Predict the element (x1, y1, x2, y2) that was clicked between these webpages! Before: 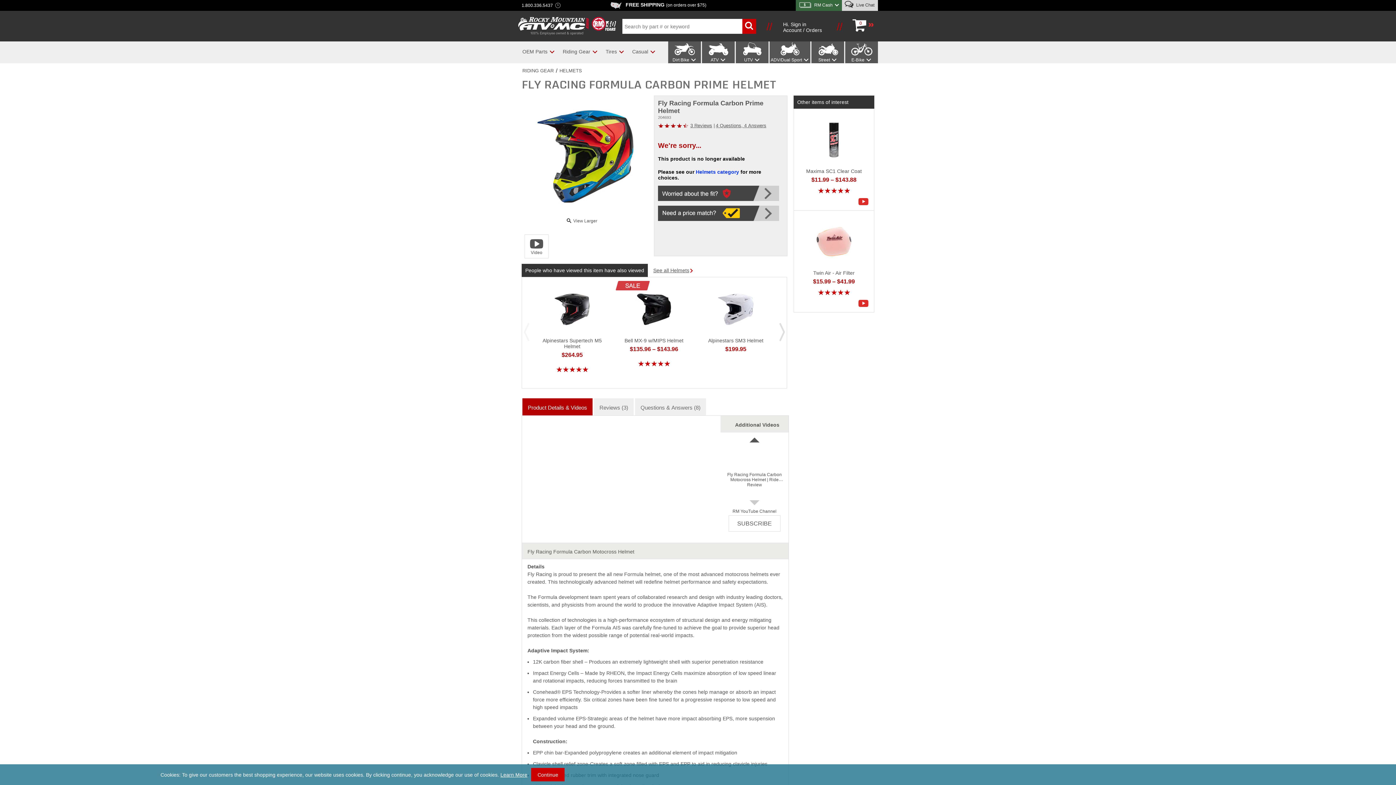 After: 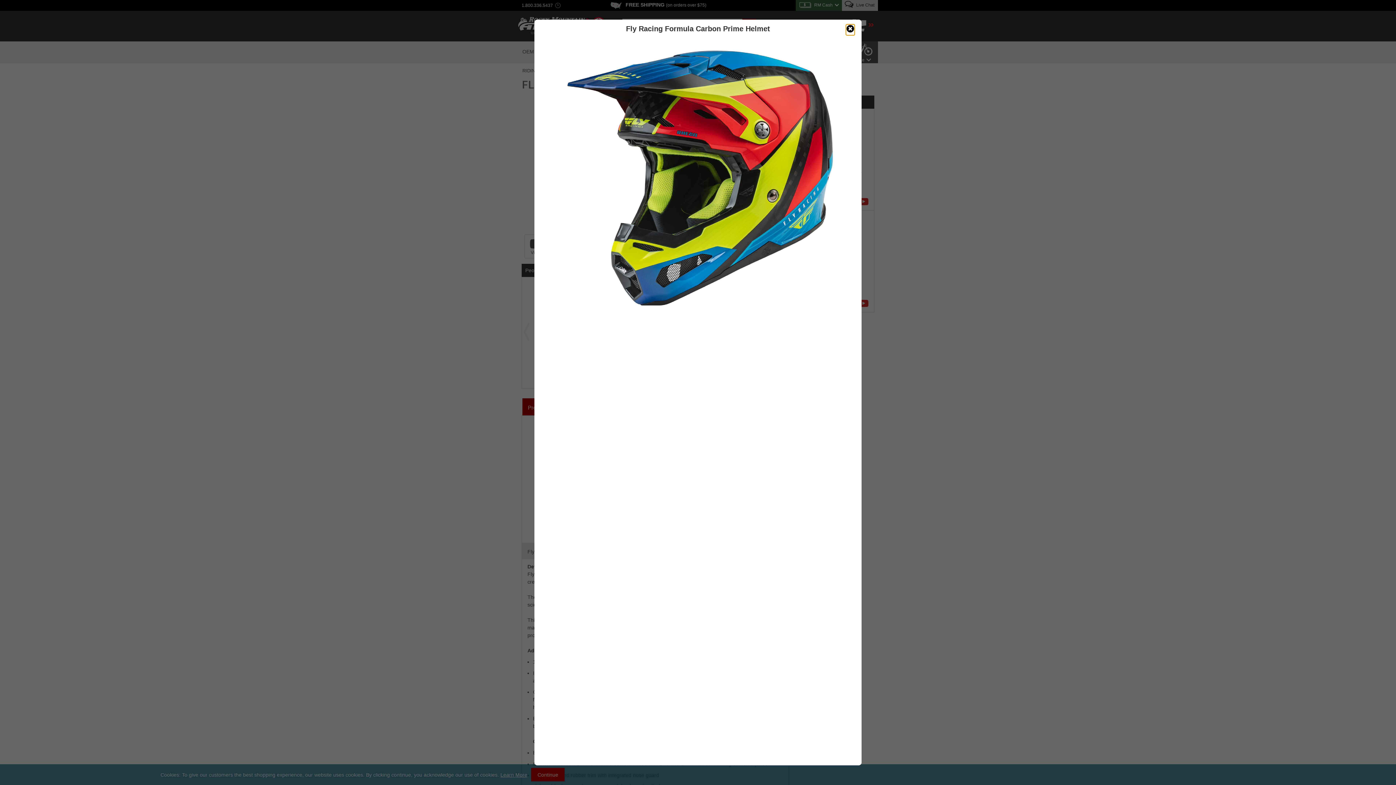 Action: label: View Larger bbox: (565, 208, 605, 232)